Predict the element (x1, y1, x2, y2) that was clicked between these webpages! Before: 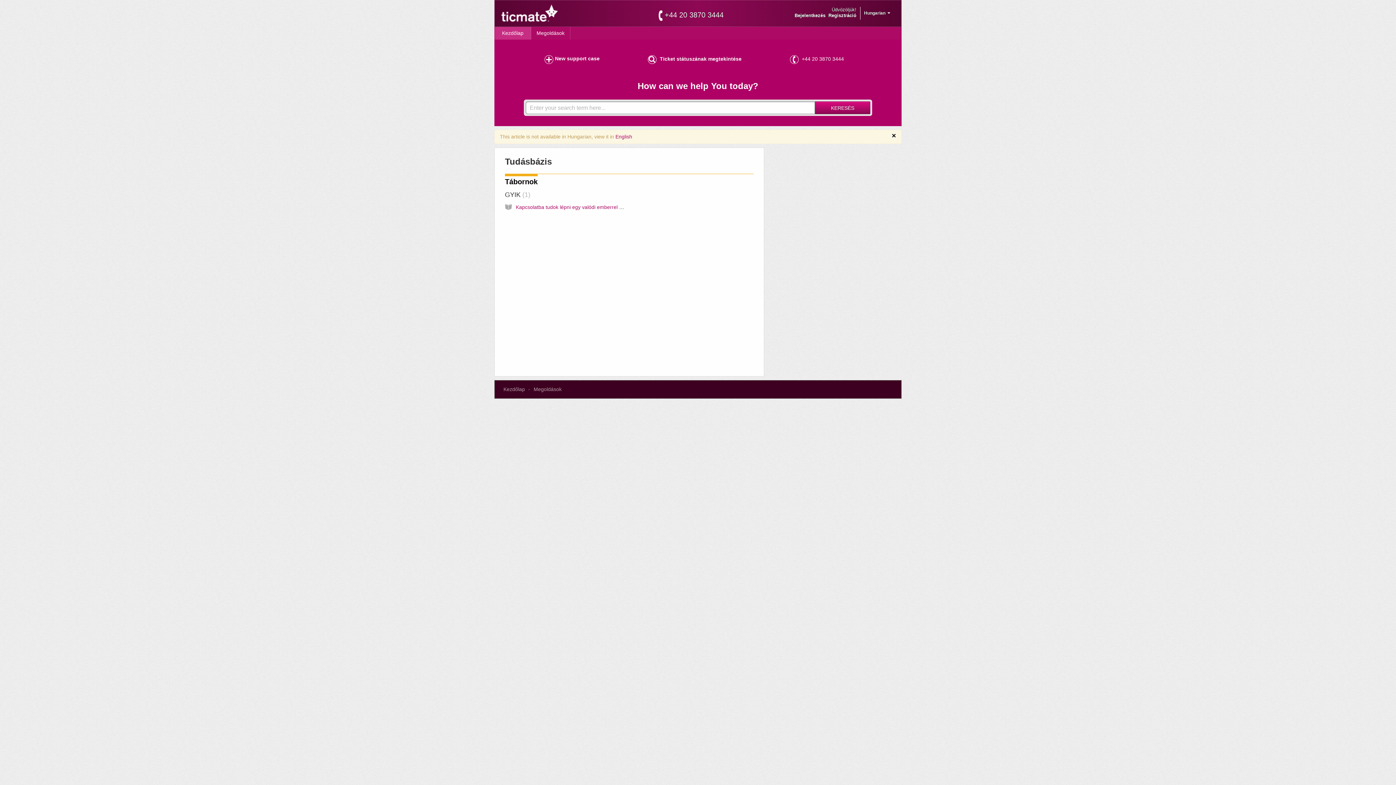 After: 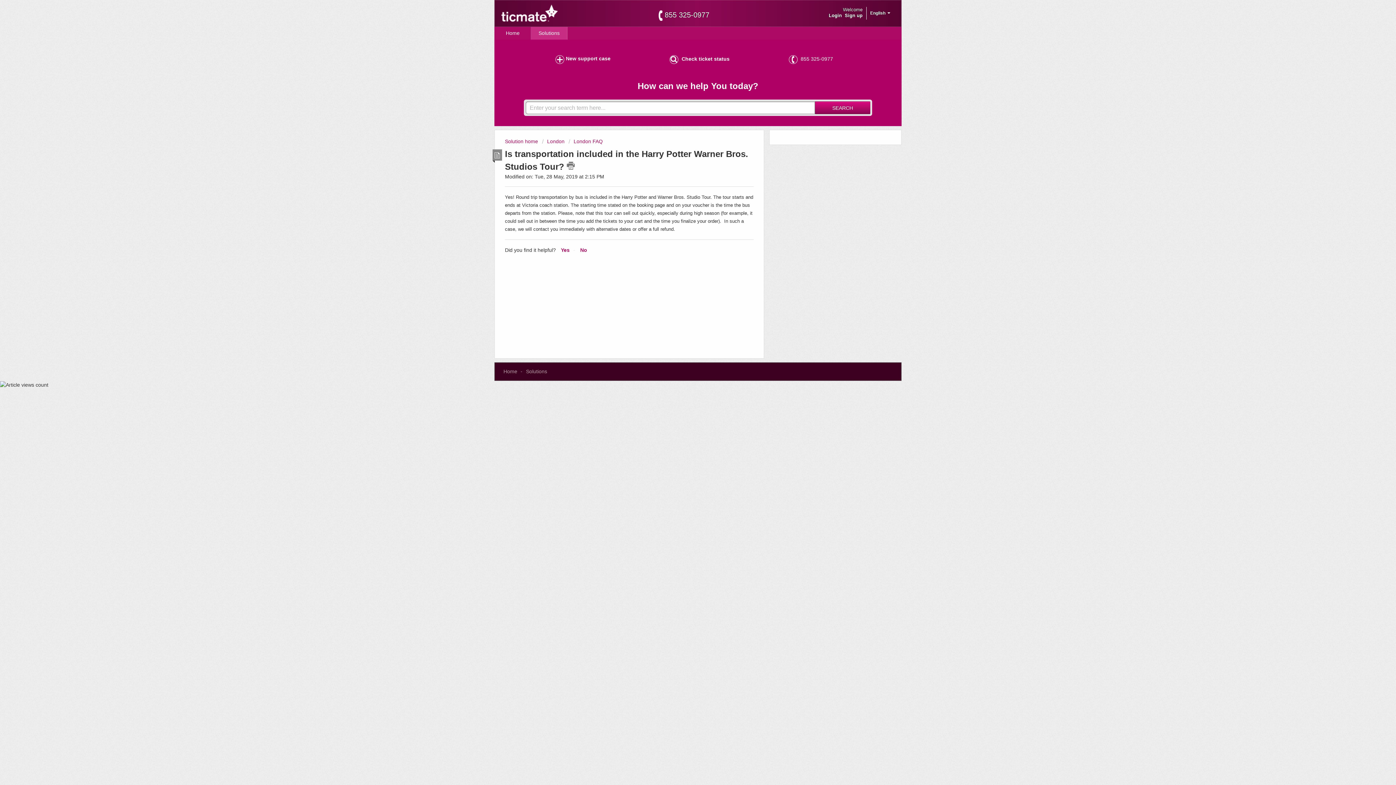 Action: label: English bbox: (615, 133, 632, 139)